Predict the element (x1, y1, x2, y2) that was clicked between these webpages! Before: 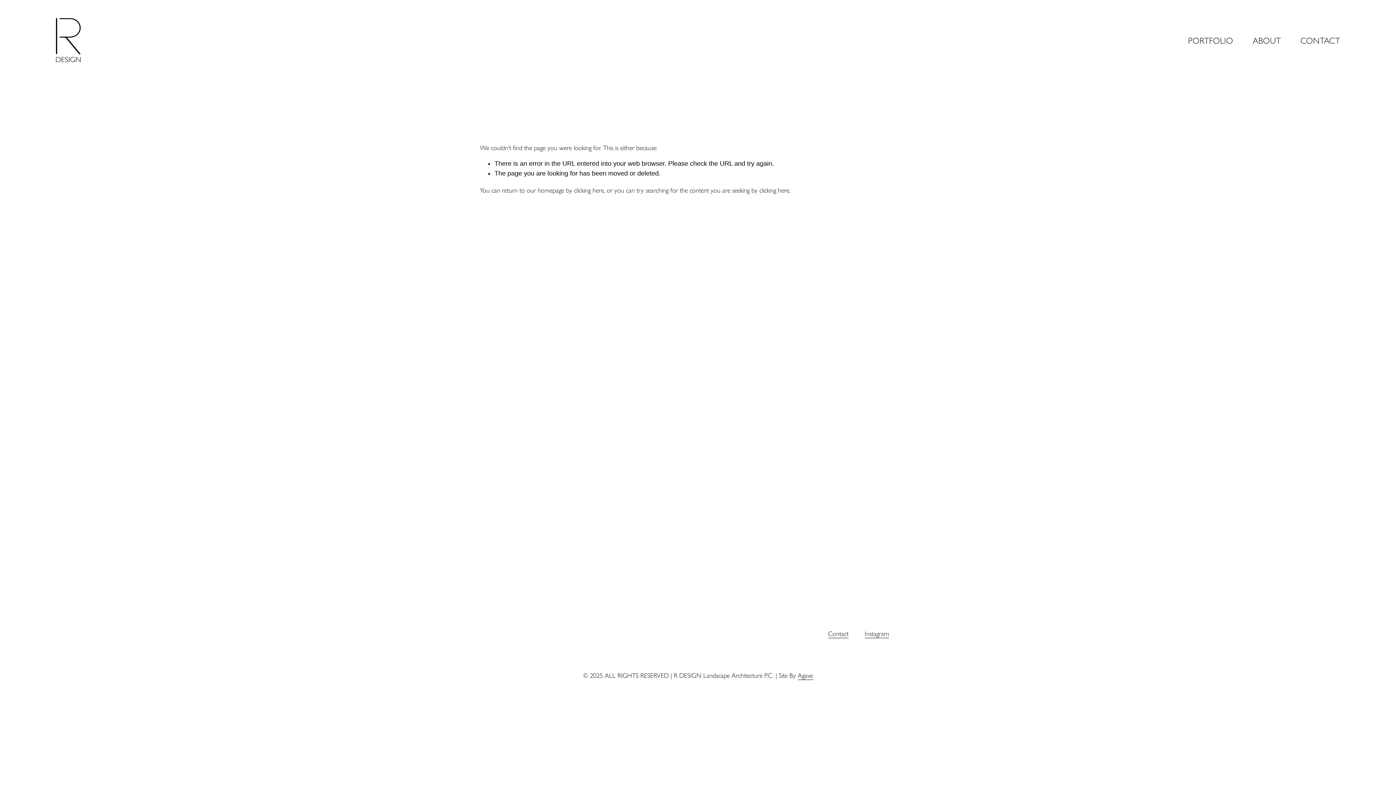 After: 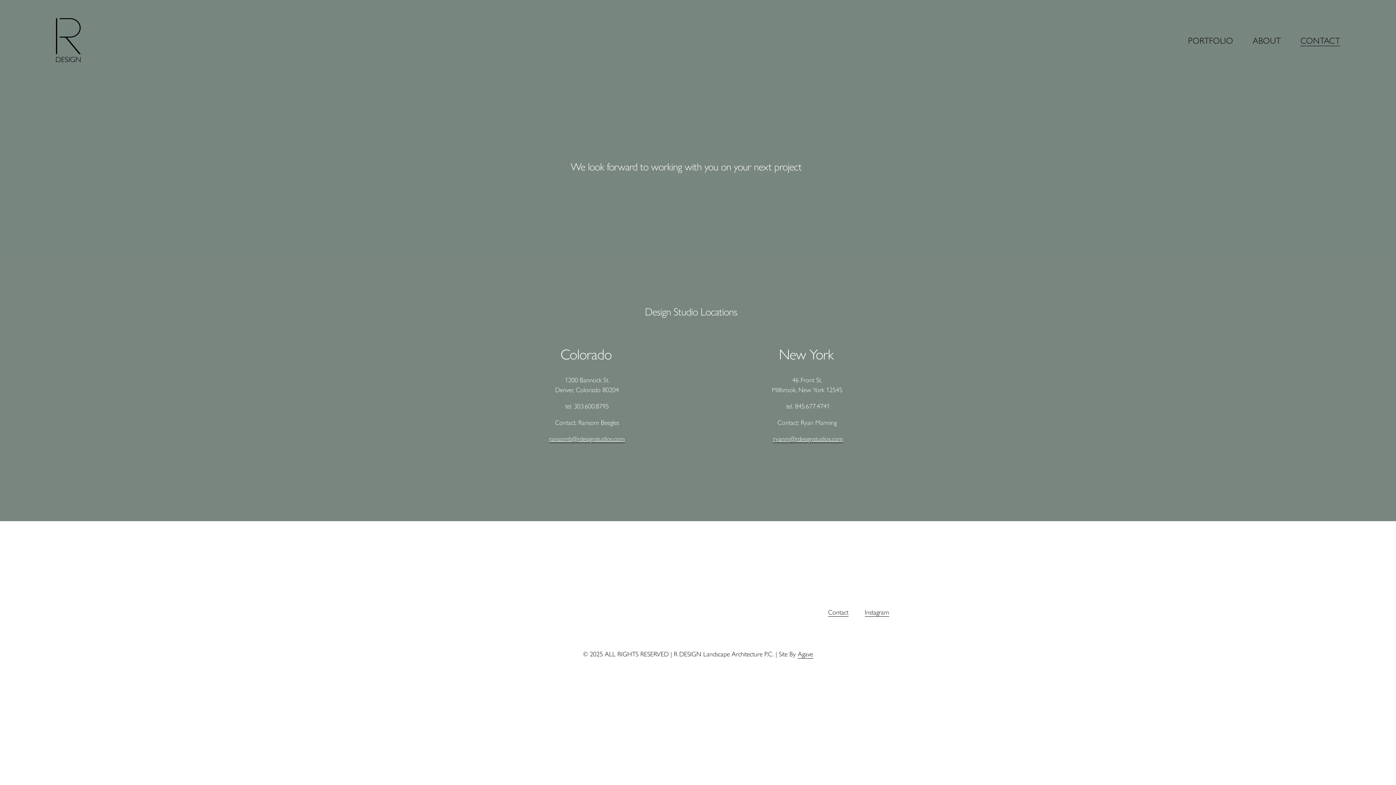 Action: label: CONTACT bbox: (1300, 32, 1340, 47)